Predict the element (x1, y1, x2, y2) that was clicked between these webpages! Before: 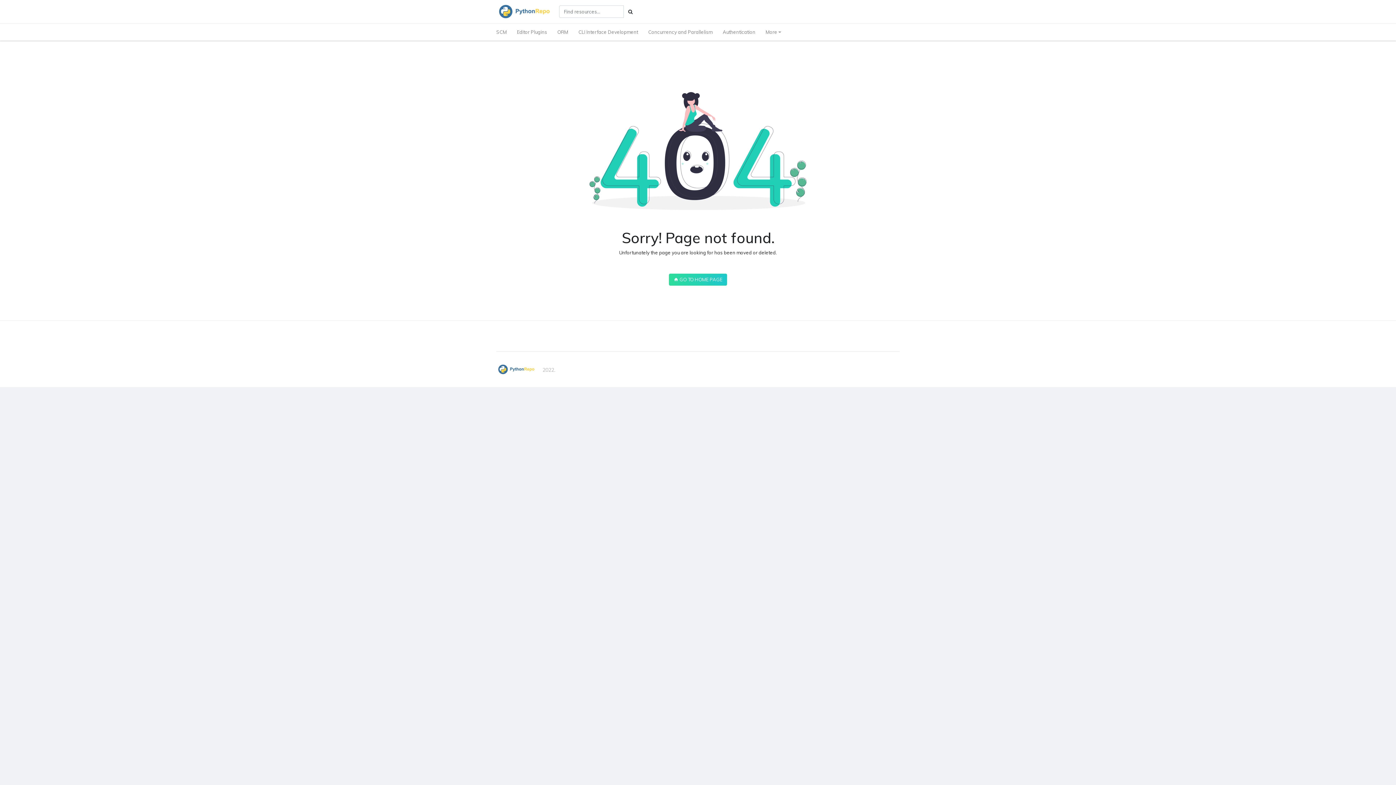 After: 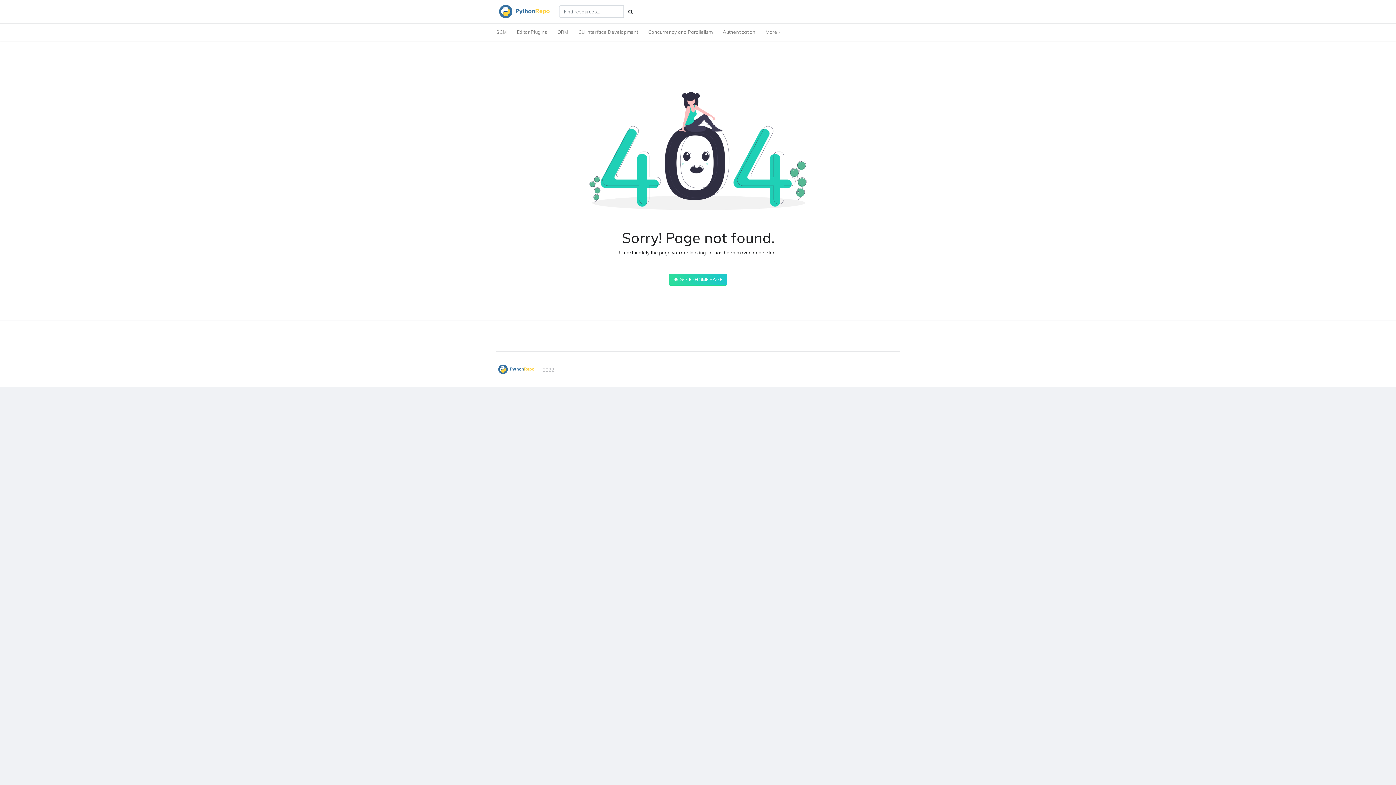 Action: label: Authentication bbox: (717, 23, 760, 40)